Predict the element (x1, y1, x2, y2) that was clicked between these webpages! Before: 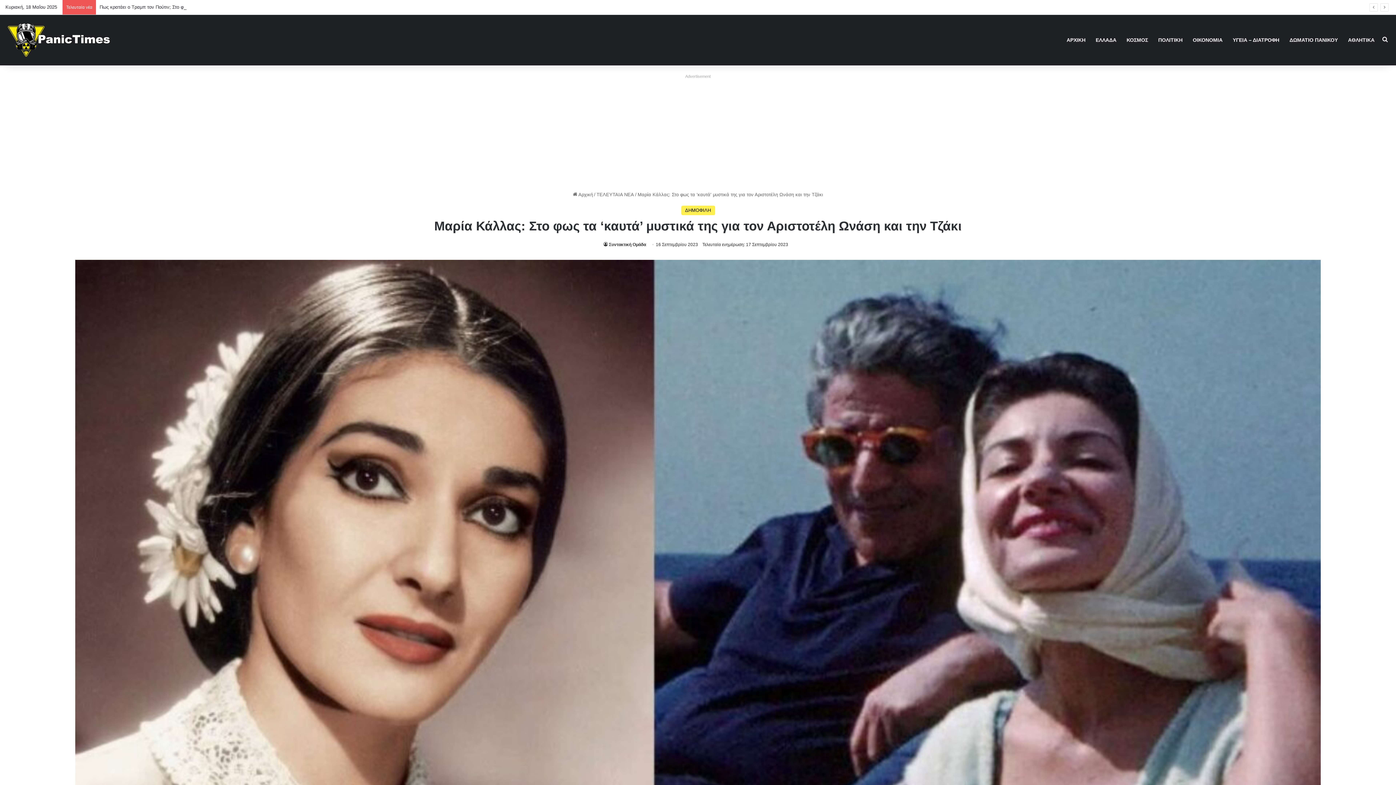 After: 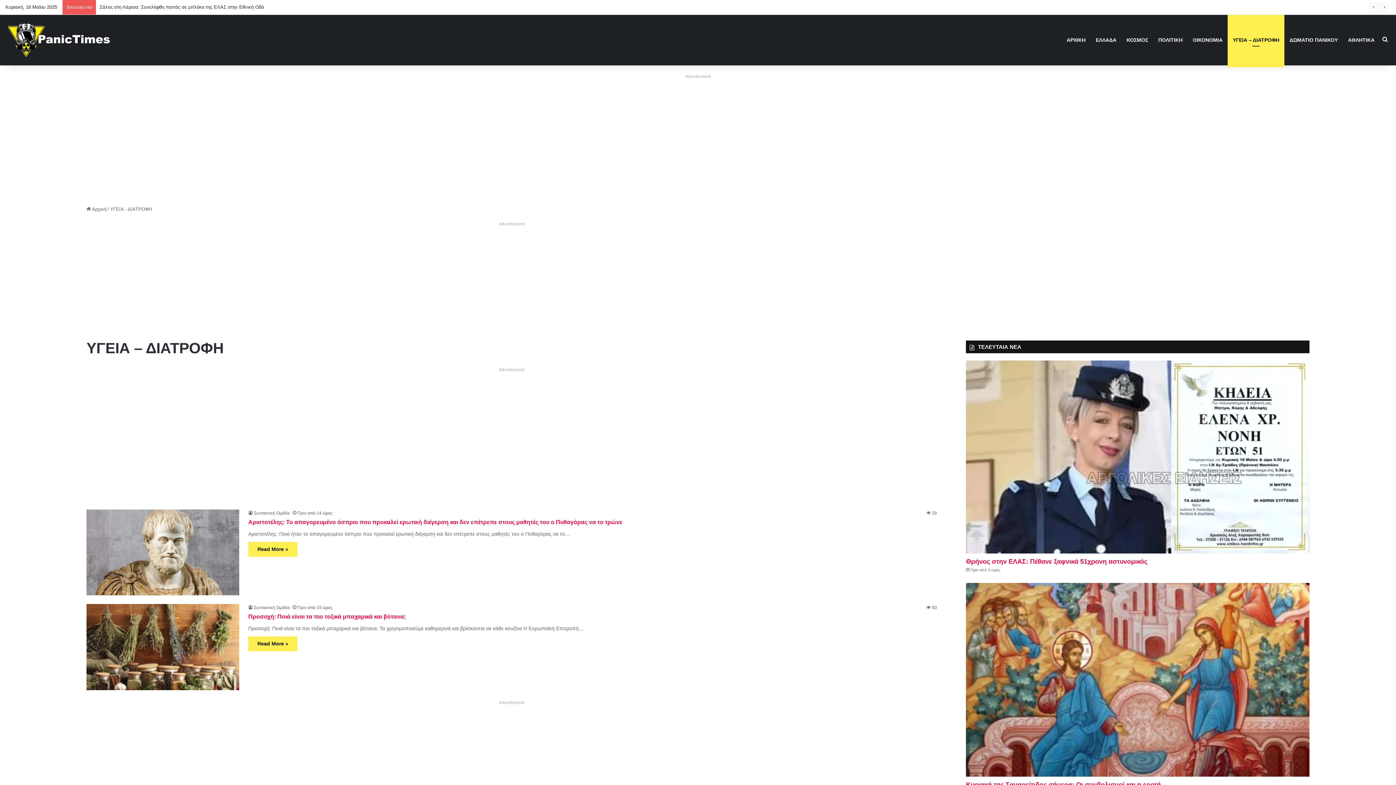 Action: label: ΥΓΕΙΑ – ΔΙΑΤΡΟΦΗ bbox: (1228, 14, 1284, 65)